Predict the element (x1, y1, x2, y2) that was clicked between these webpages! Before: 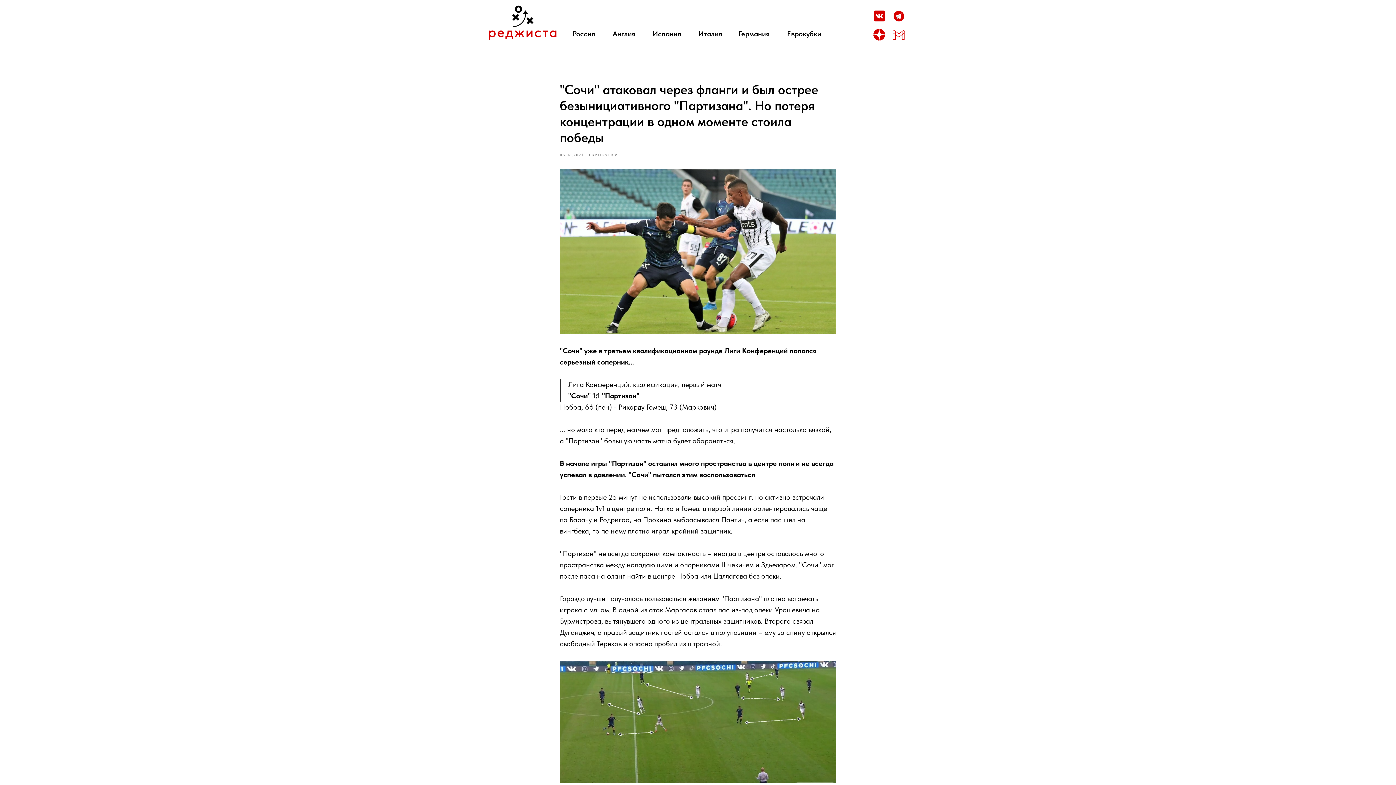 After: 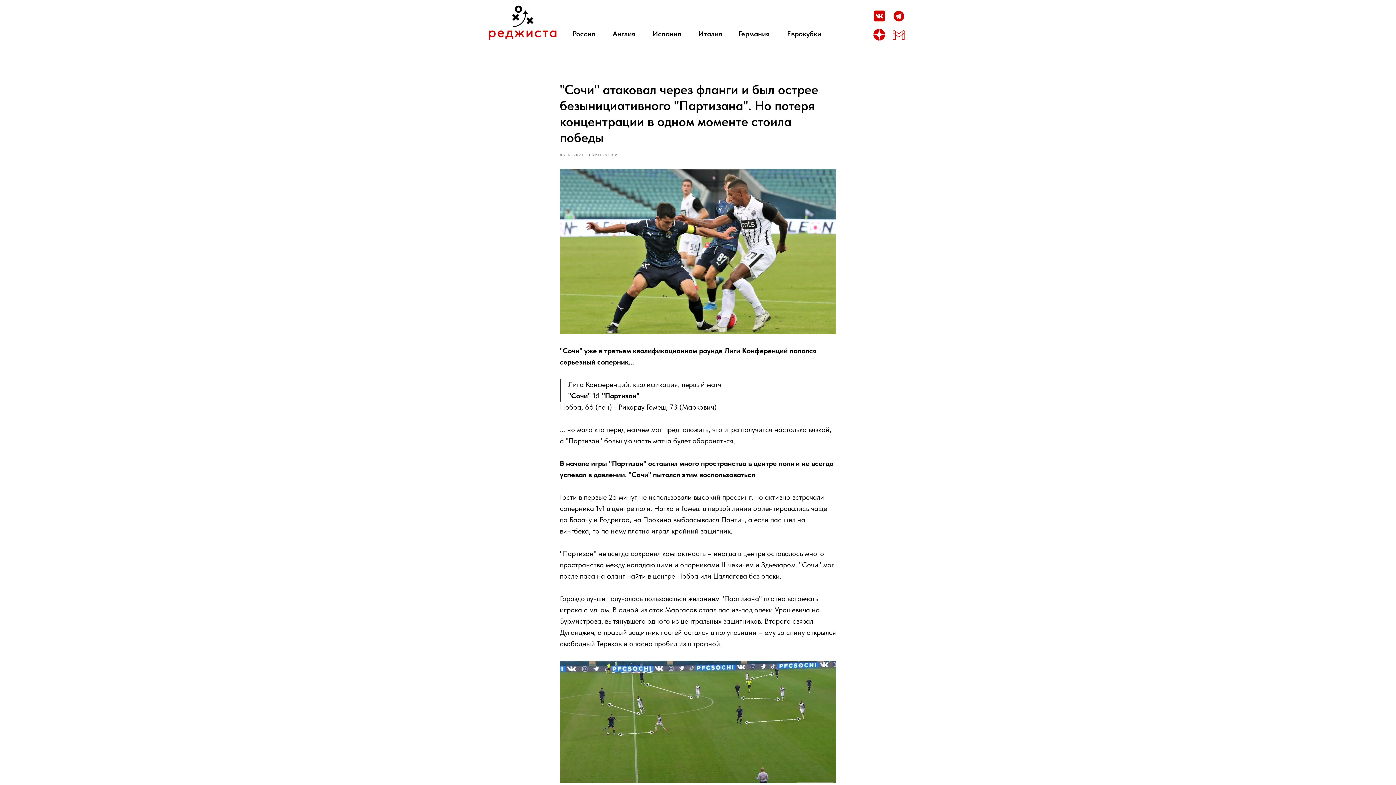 Action: bbox: (892, 9, 905, 22)